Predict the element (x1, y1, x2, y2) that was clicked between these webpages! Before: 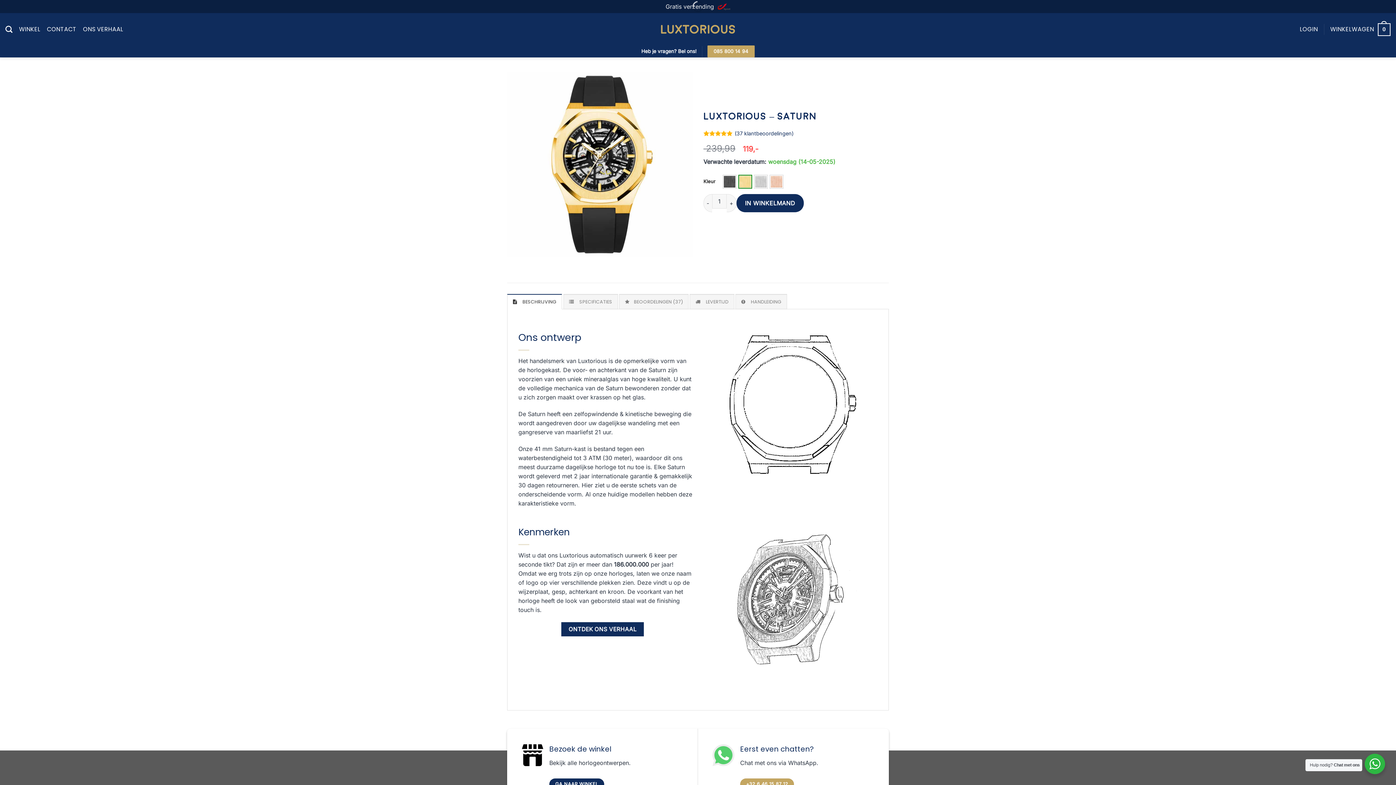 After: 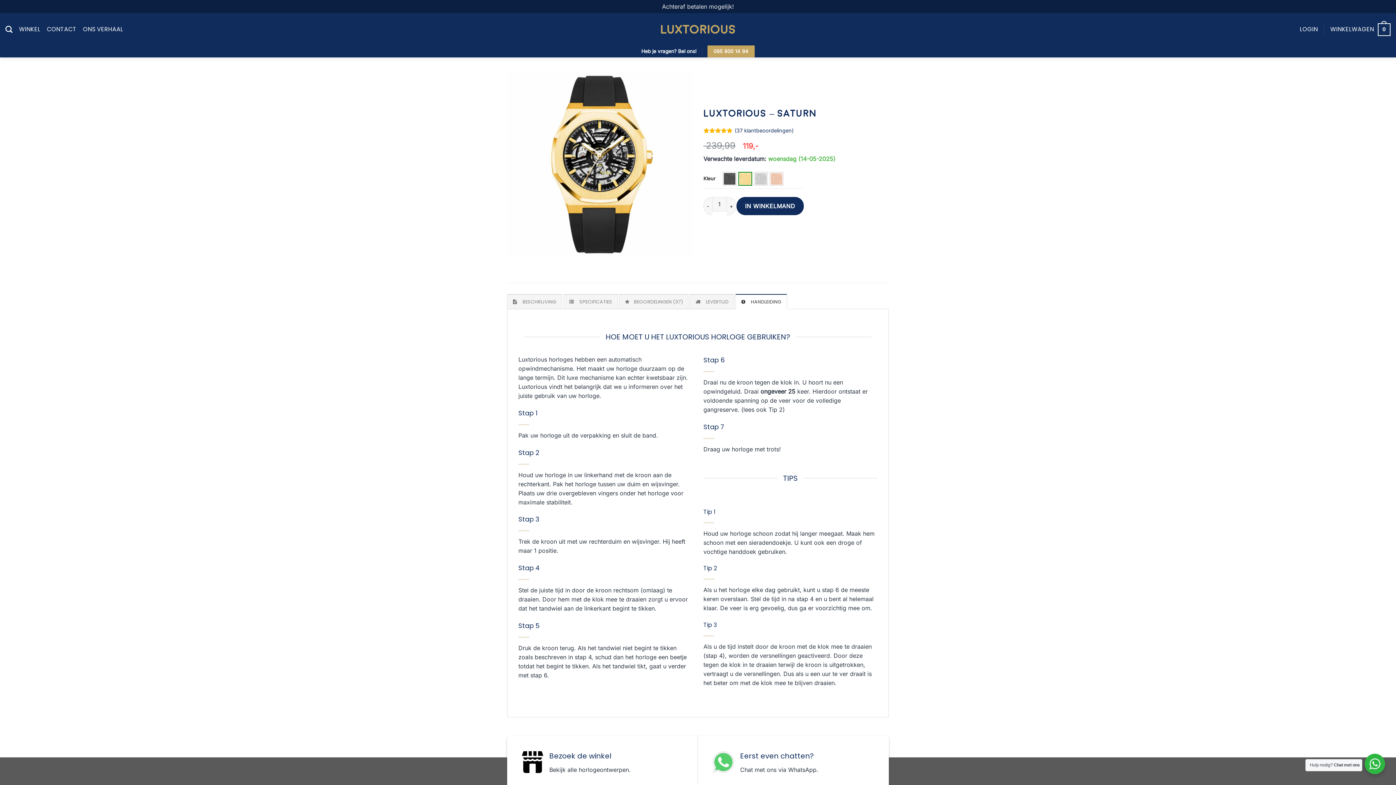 Action: bbox: (735, 294, 787, 309) label: HANDLEIDING